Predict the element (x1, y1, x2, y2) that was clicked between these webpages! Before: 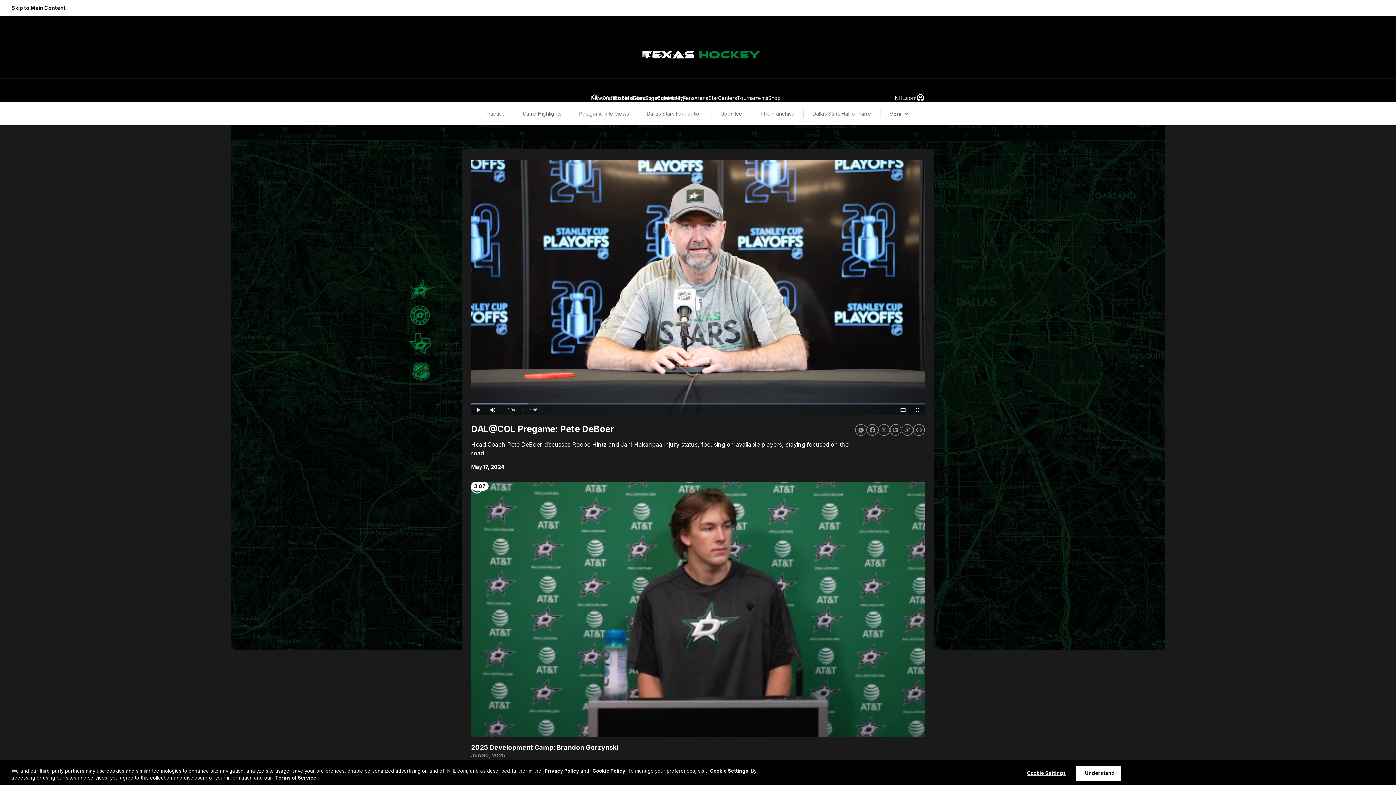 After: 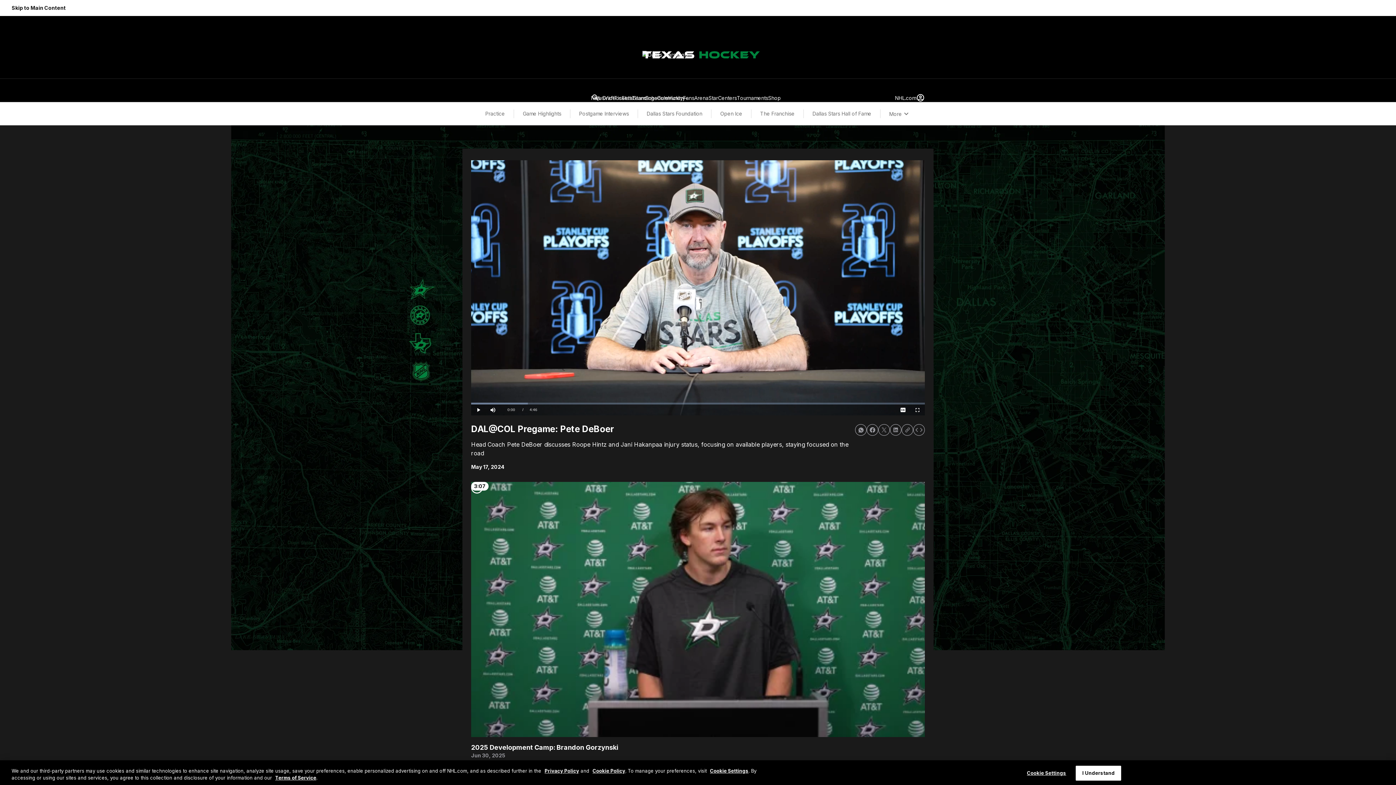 Action: bbox: (855, 424, 866, 436)